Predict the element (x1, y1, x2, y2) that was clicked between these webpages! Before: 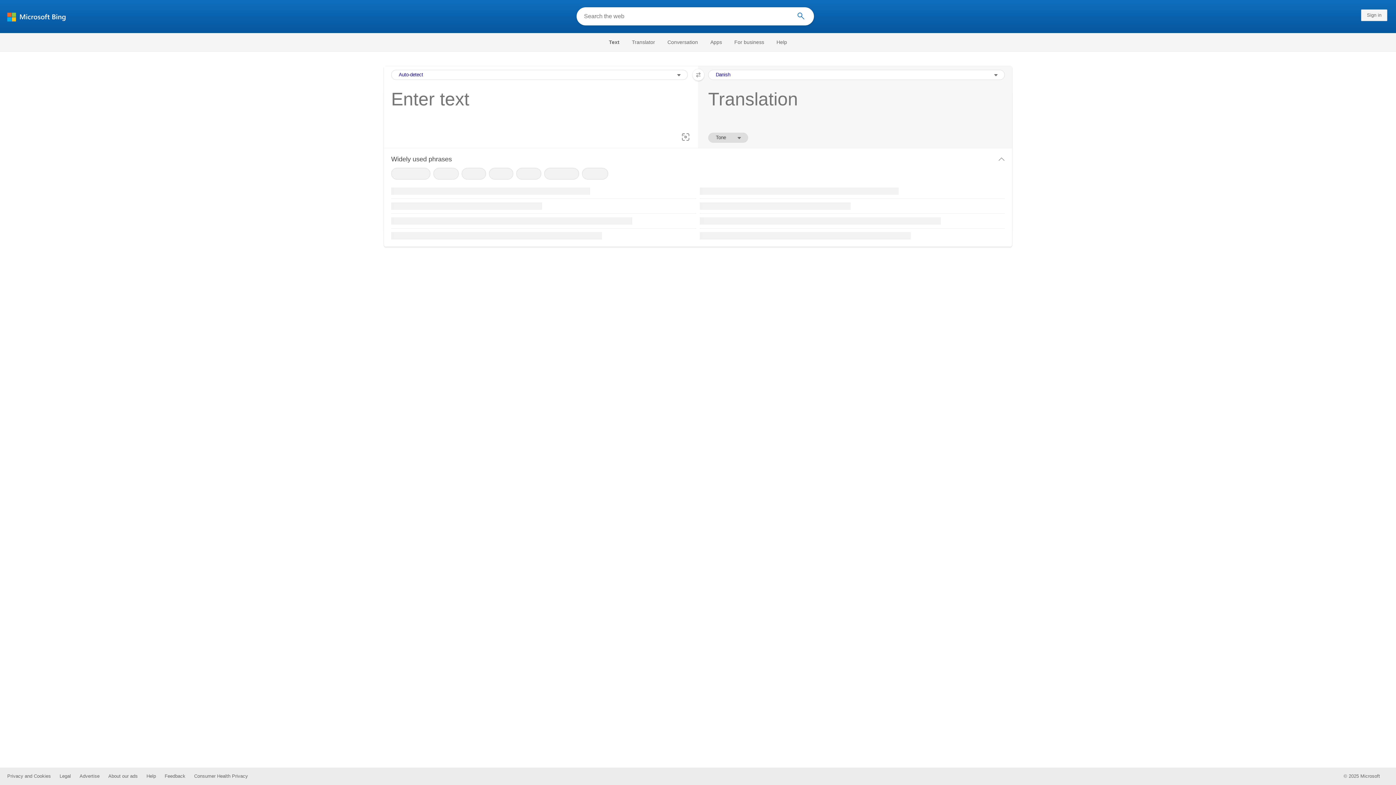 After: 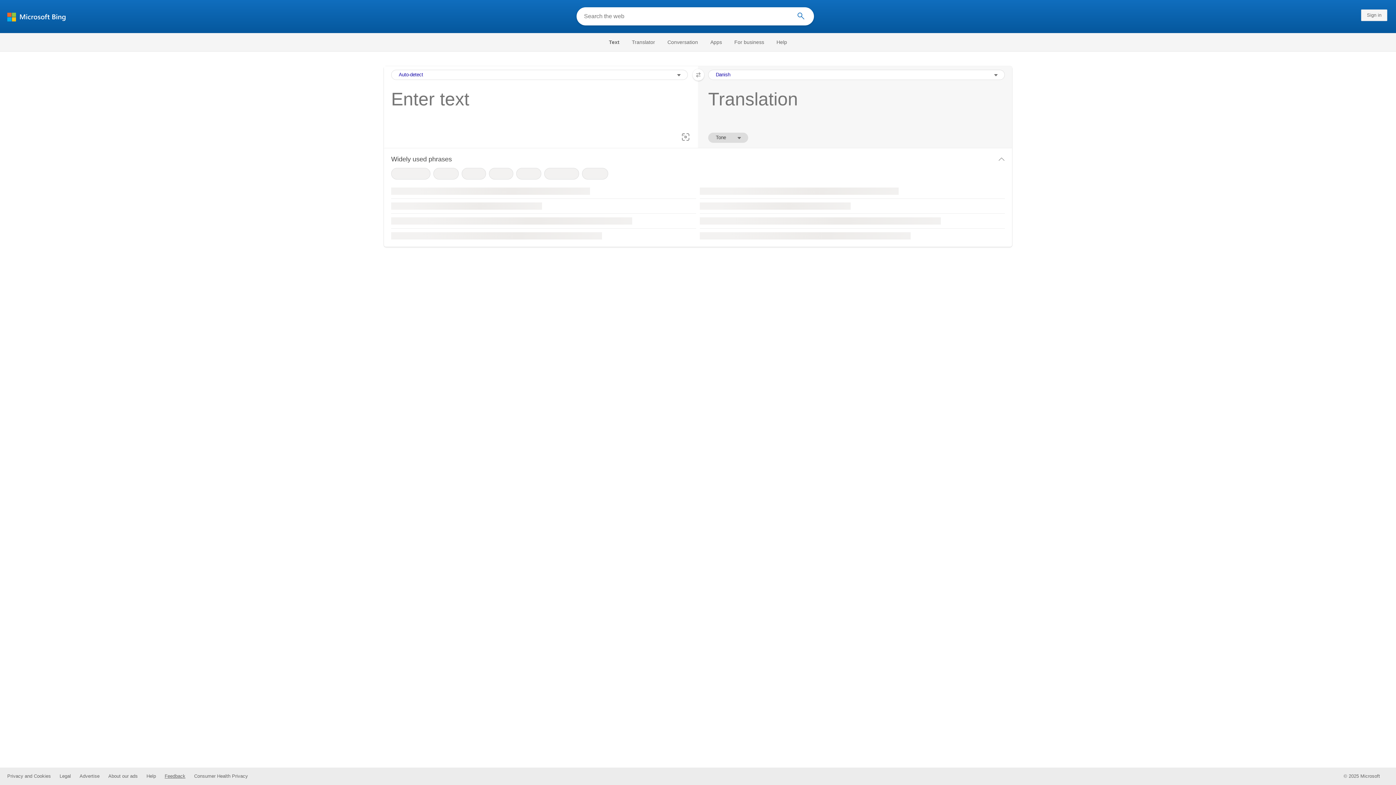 Action: label: Feedback bbox: (164, 773, 185, 779)